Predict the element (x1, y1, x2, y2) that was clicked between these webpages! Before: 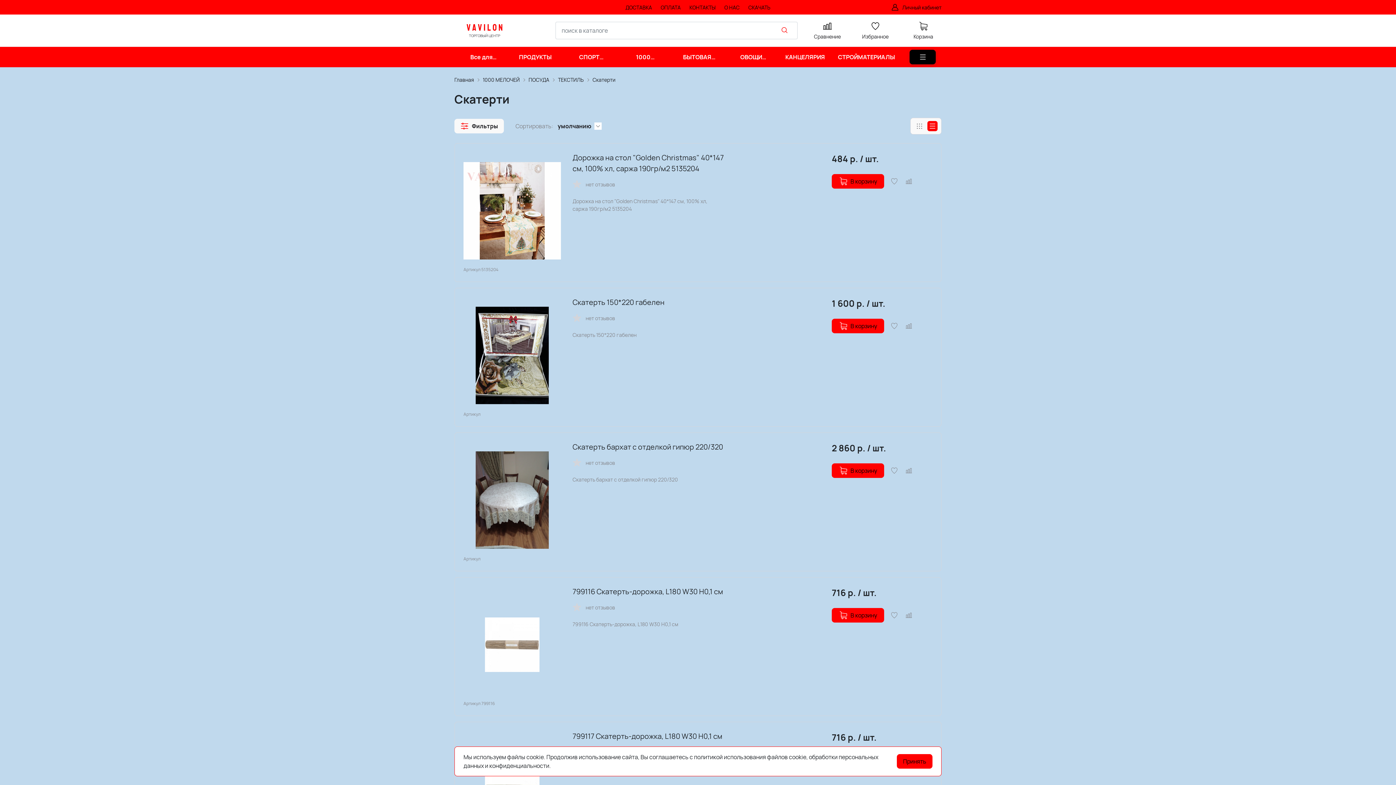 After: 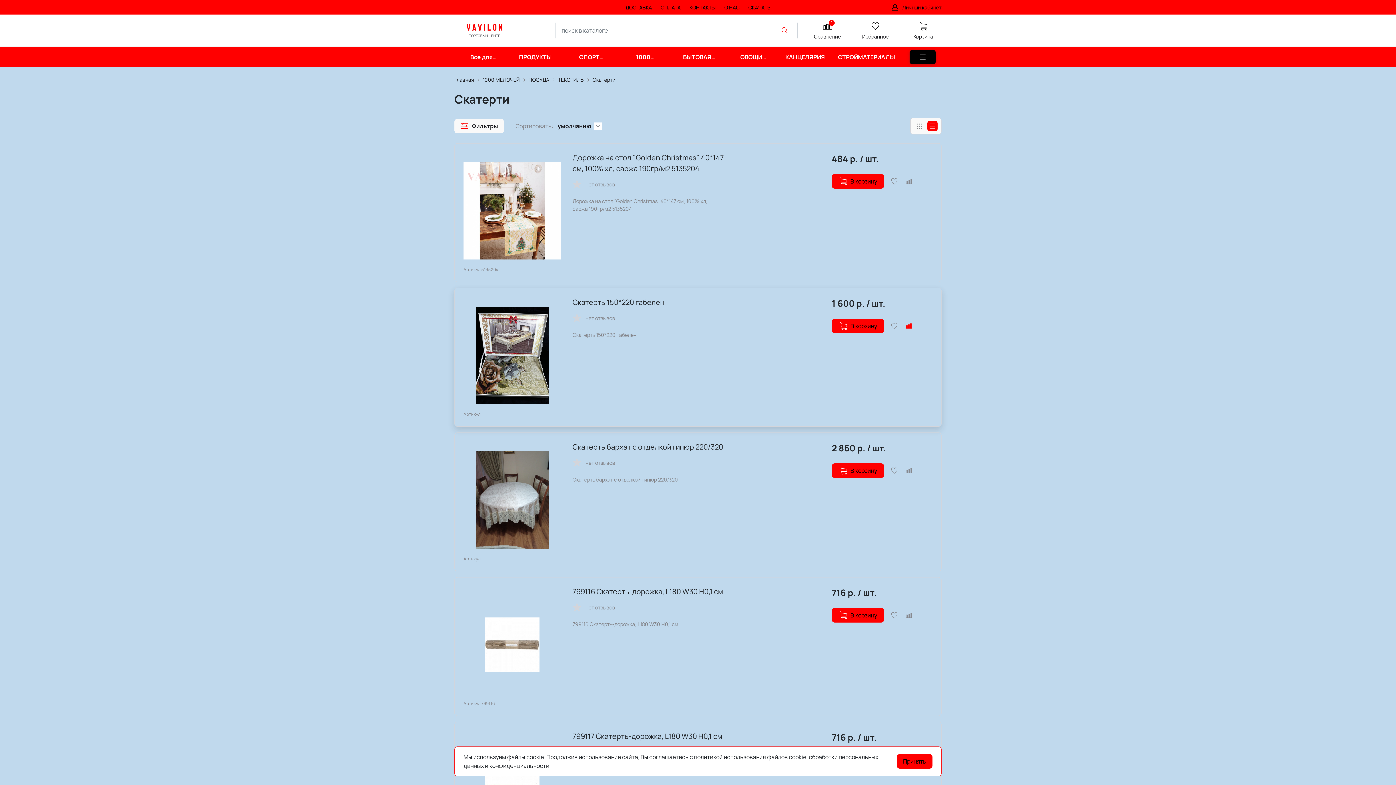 Action: bbox: (904, 321, 913, 330)